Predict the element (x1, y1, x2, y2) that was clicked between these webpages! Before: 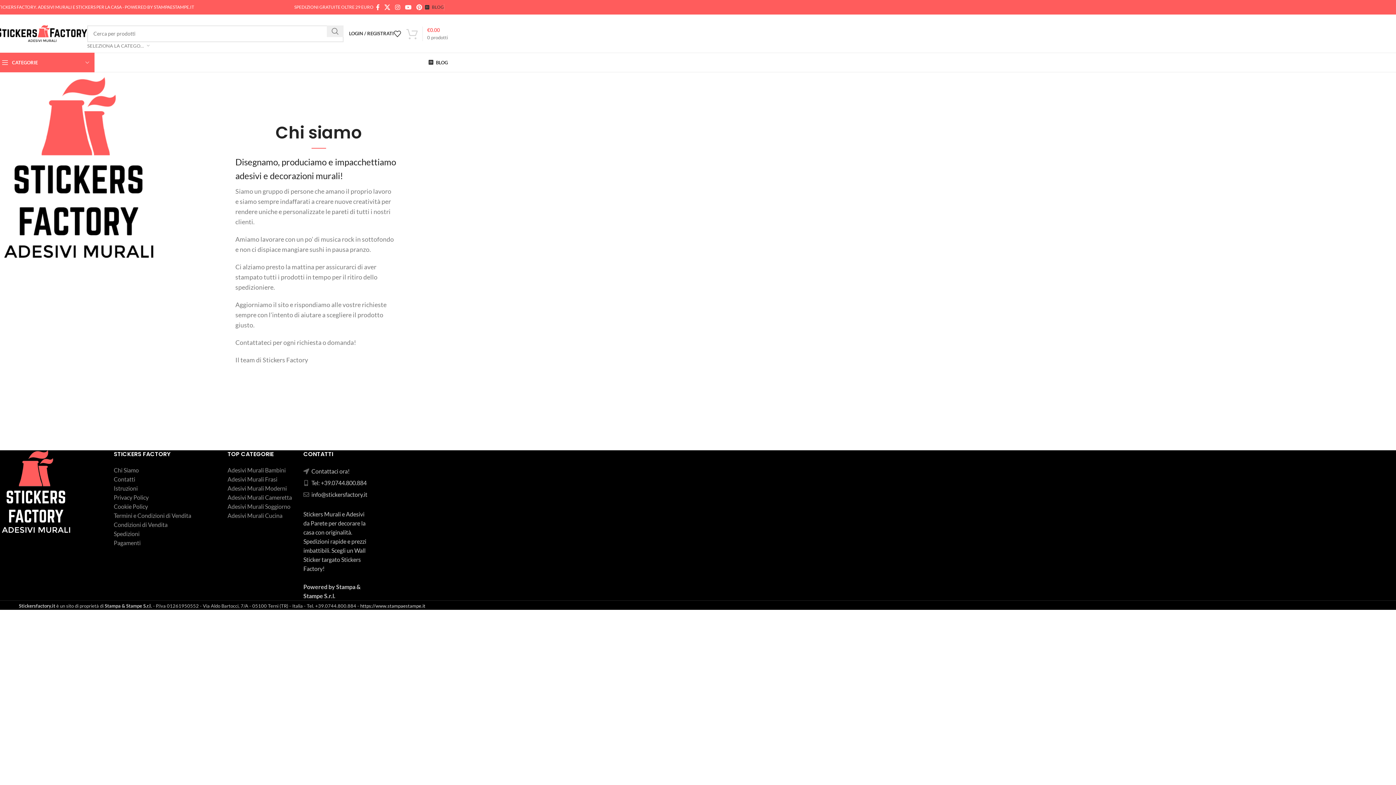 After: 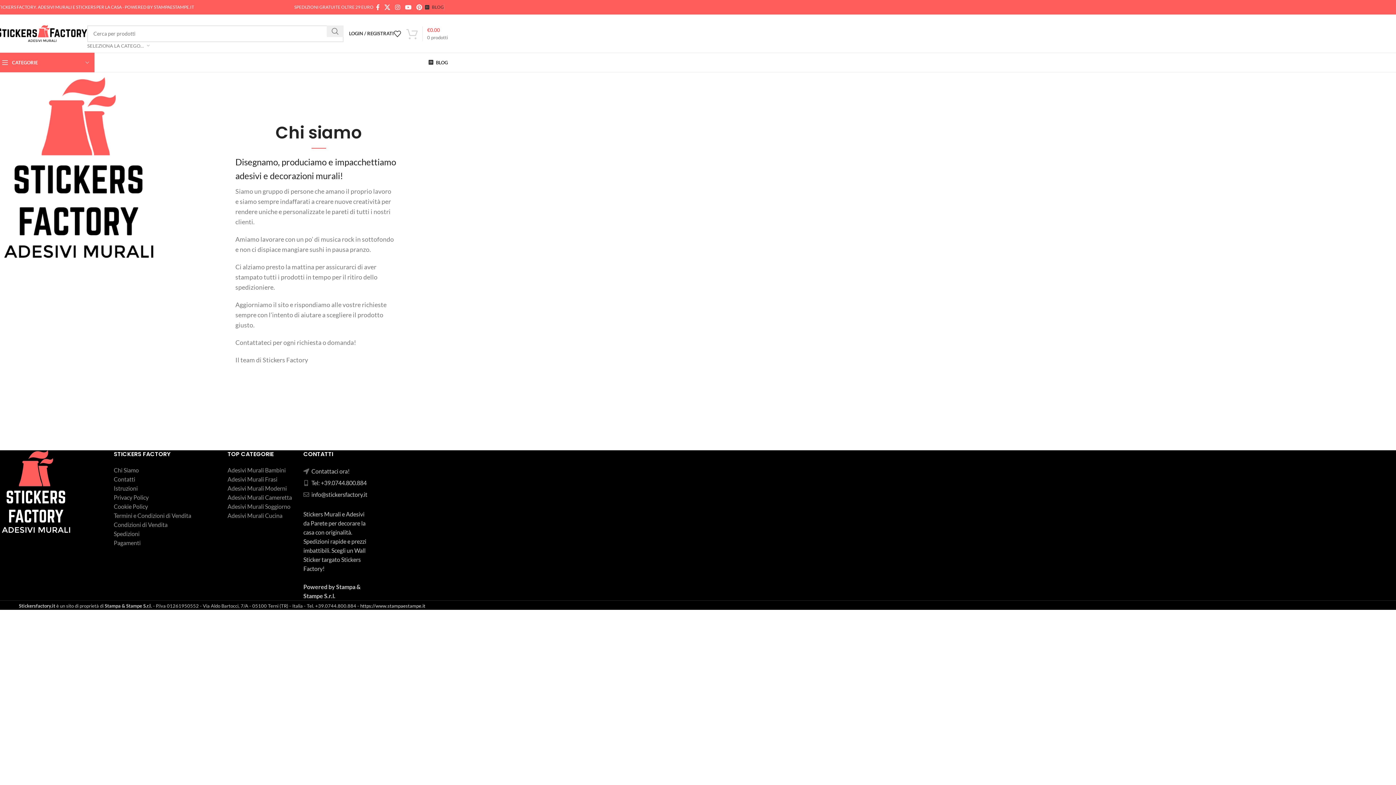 Action: label: Chi Siamo bbox: (113, 466, 138, 473)